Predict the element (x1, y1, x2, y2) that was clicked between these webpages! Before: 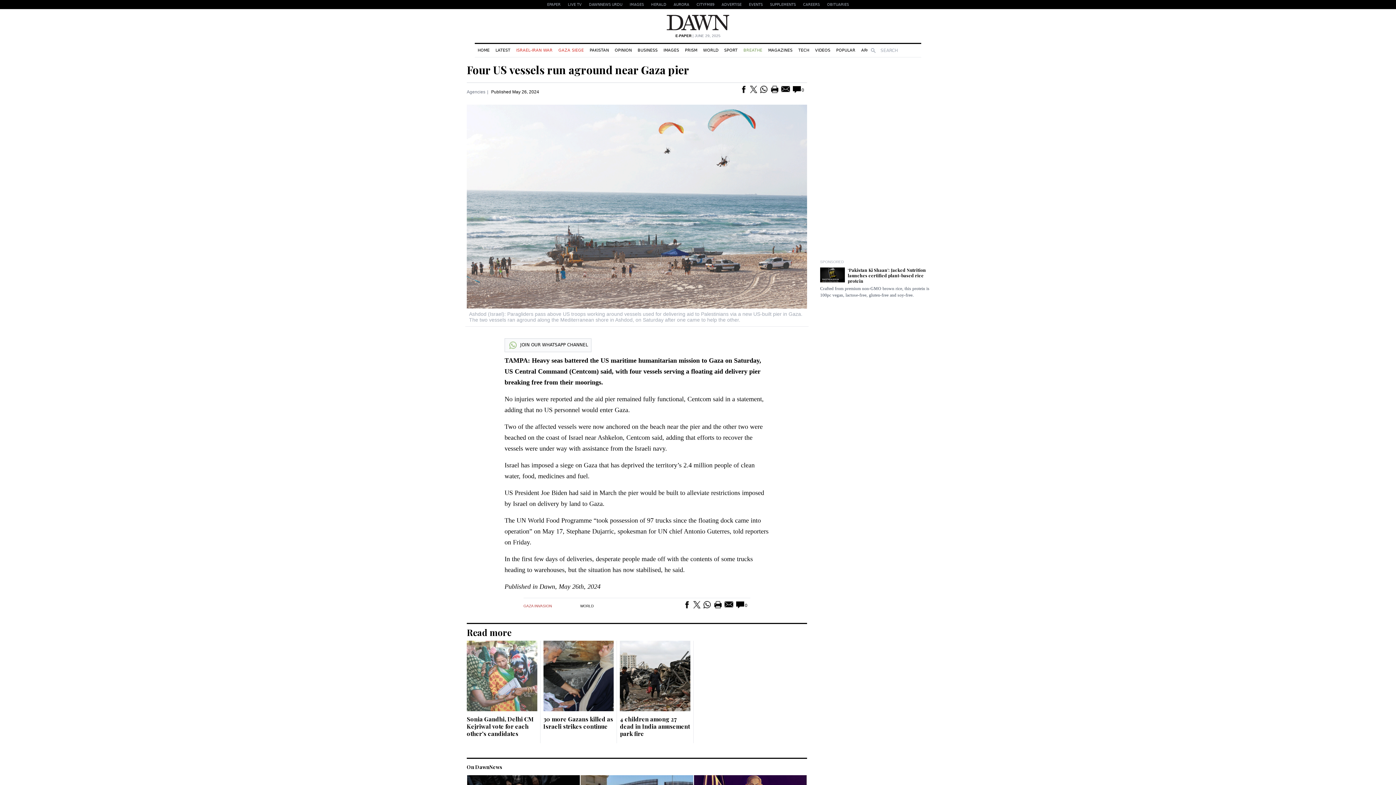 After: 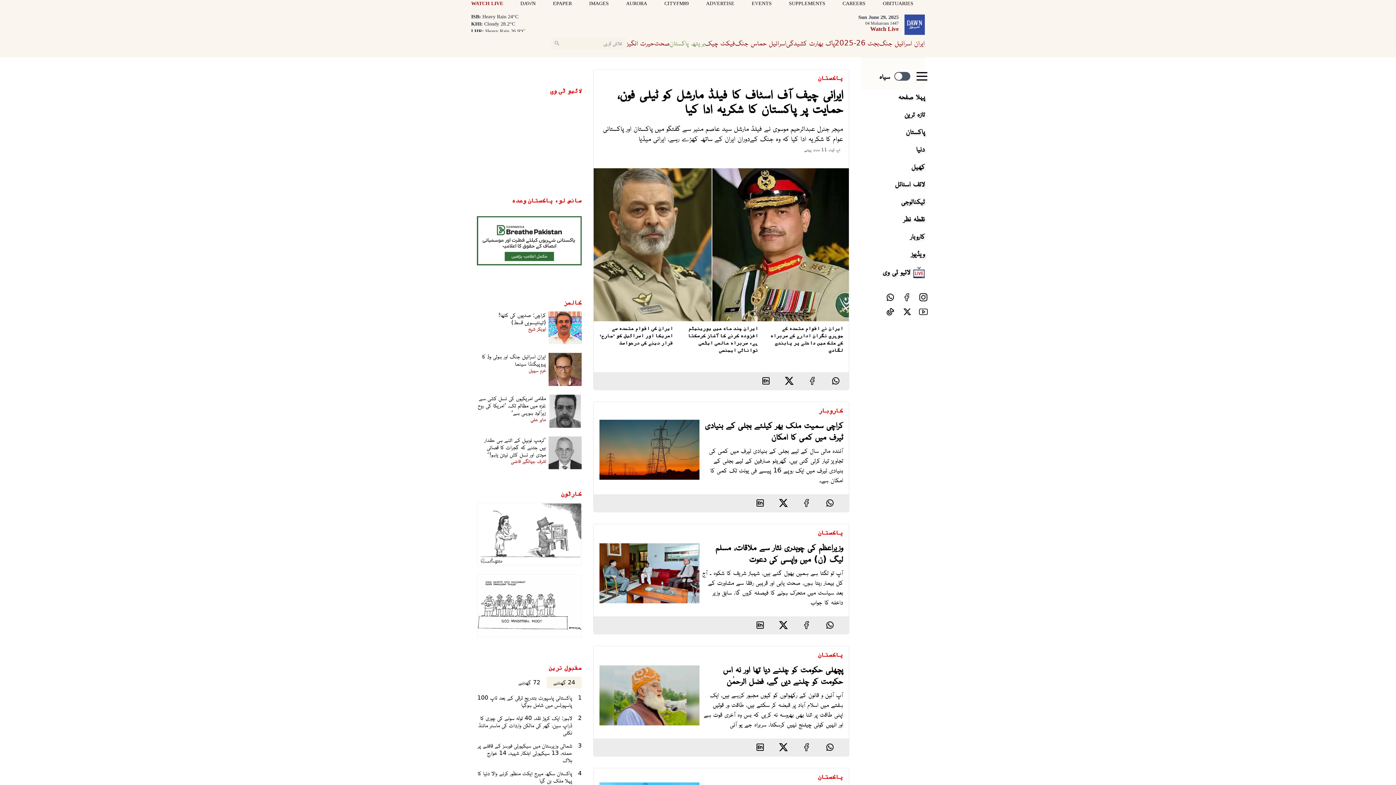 Action: bbox: (585, 0, 626, 9) label: DAWNNEWS URDU